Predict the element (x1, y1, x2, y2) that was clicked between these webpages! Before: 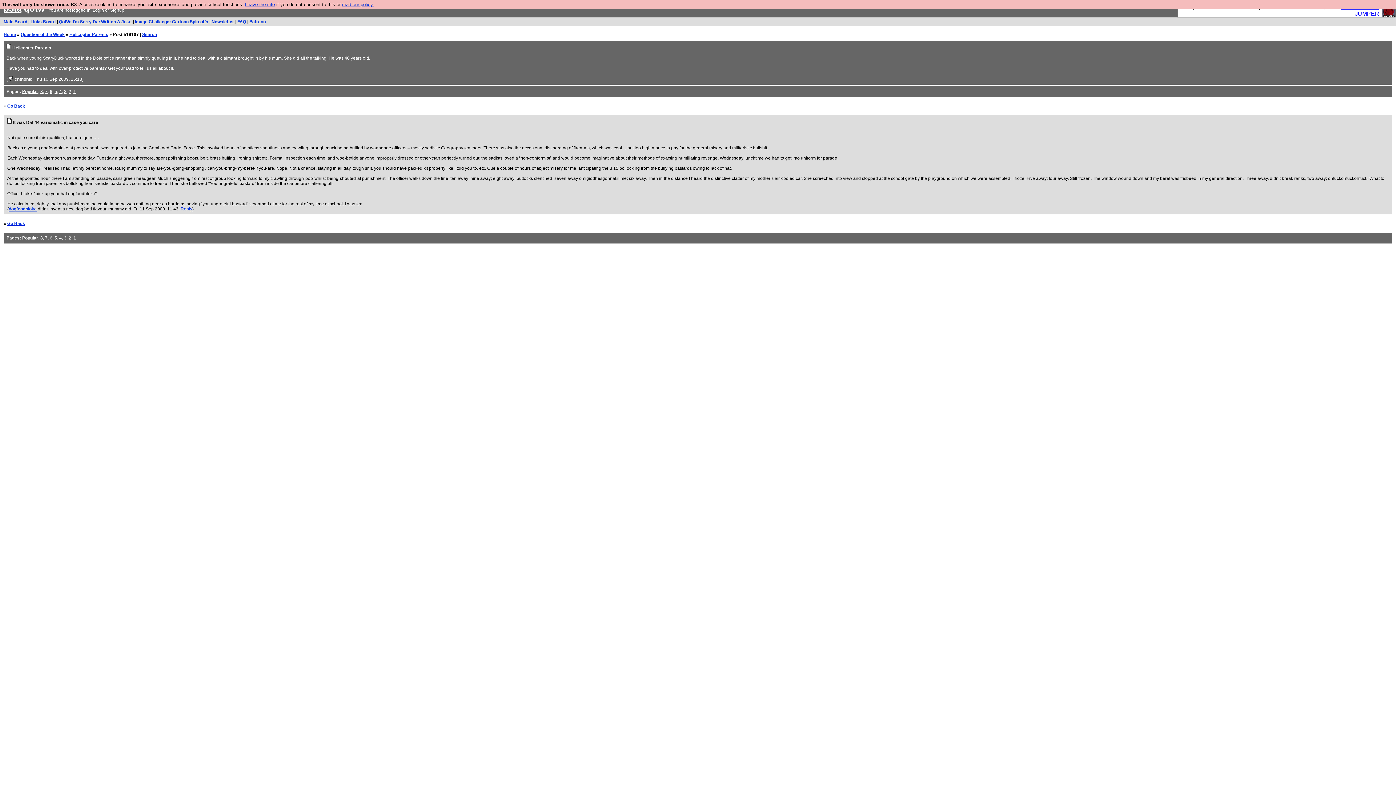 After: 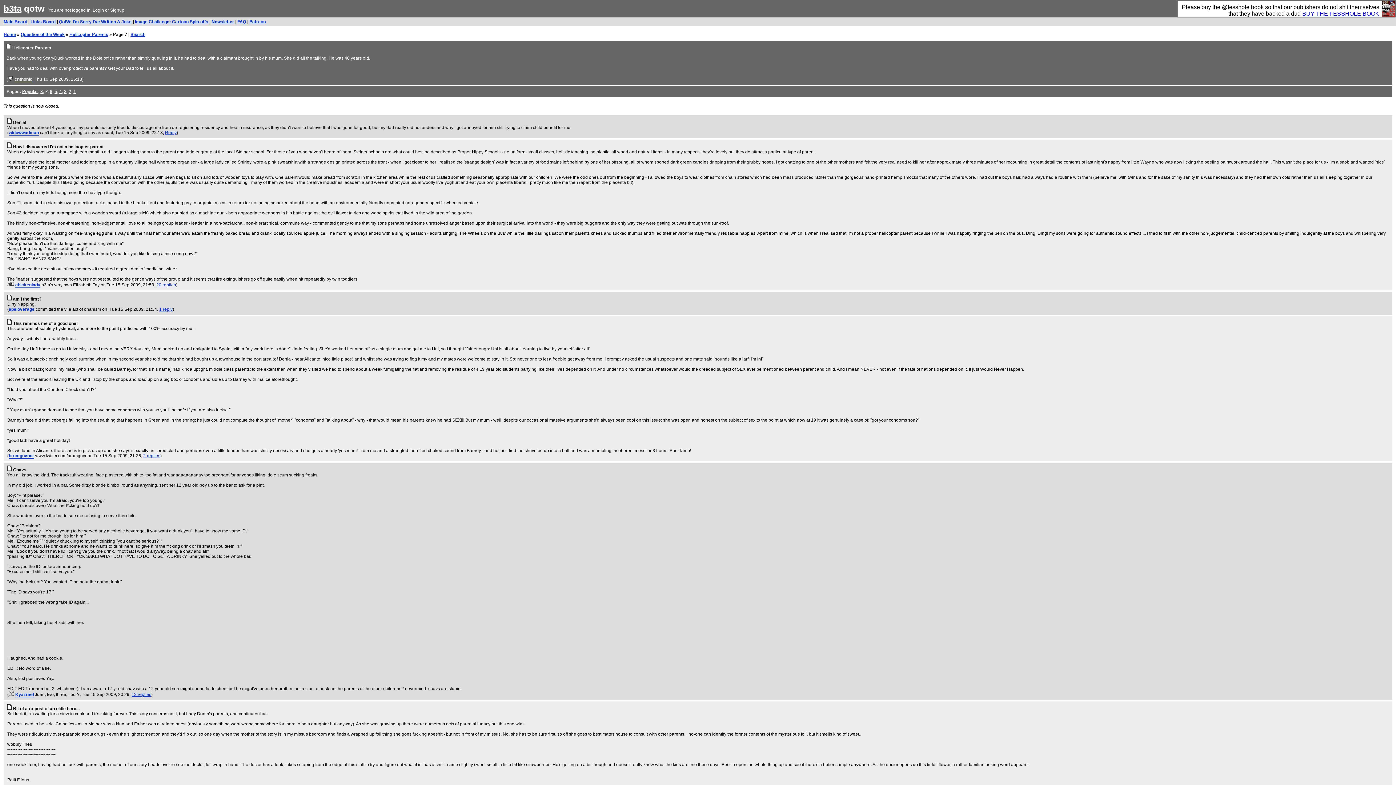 Action: label: 7 bbox: (45, 235, 47, 240)